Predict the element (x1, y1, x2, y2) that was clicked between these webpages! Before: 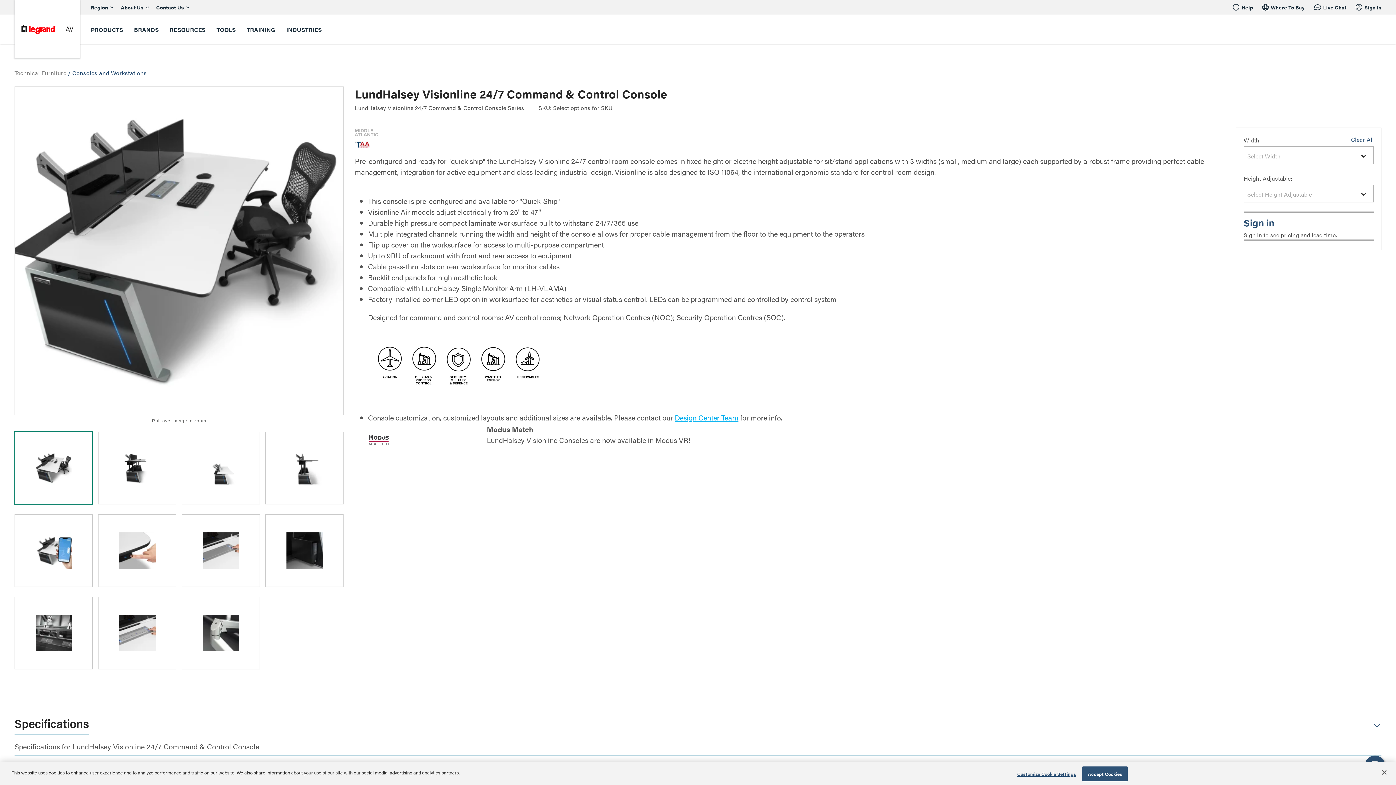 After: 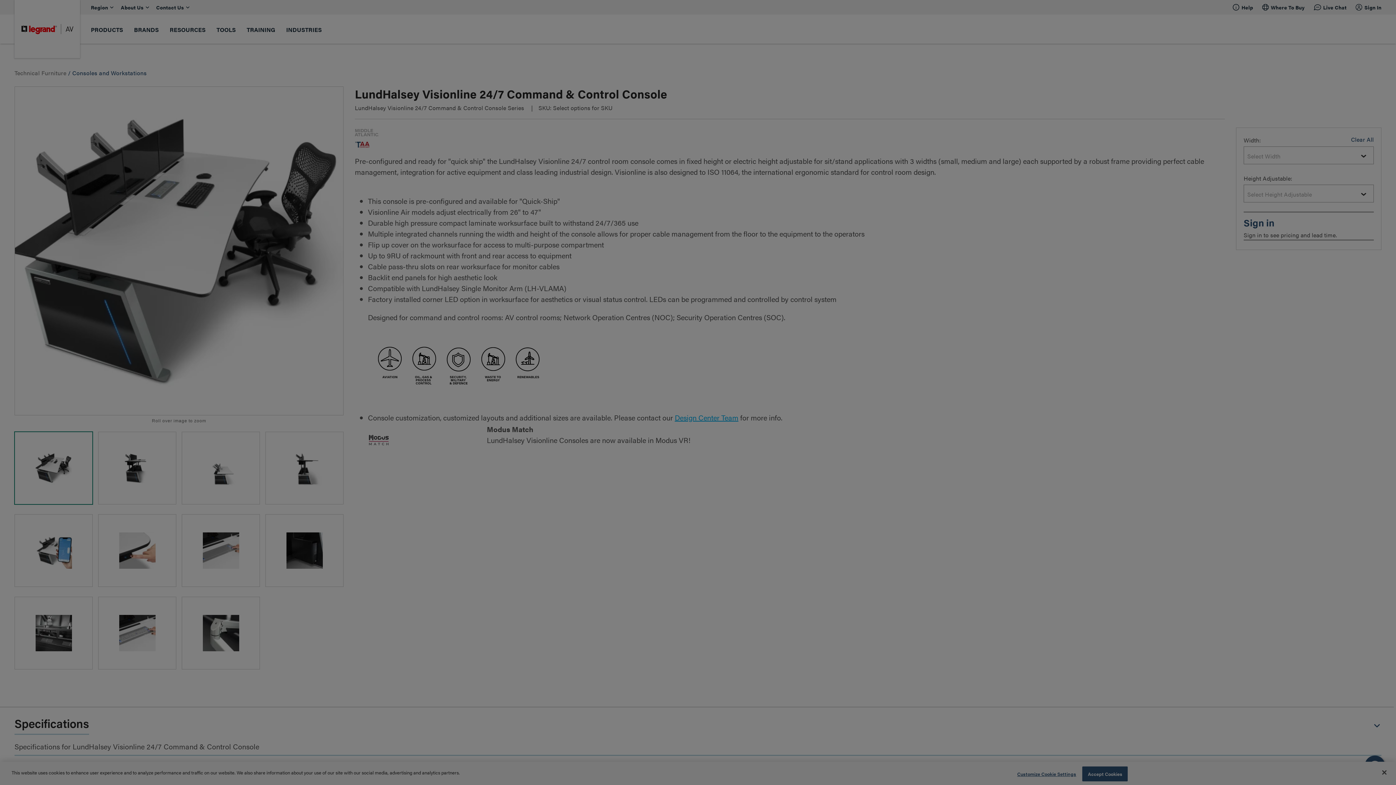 Action: label: Customize Cookie Settings bbox: (1017, 767, 1076, 781)